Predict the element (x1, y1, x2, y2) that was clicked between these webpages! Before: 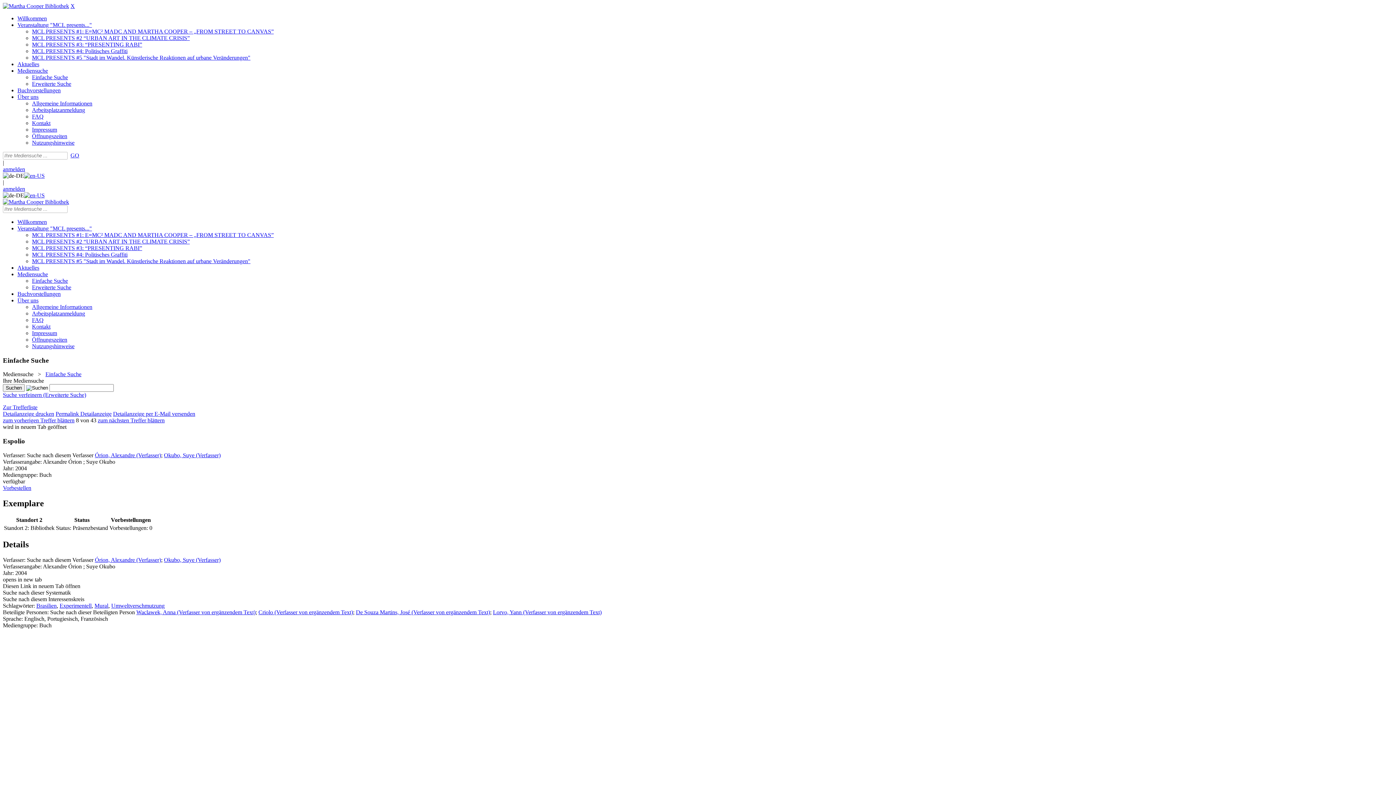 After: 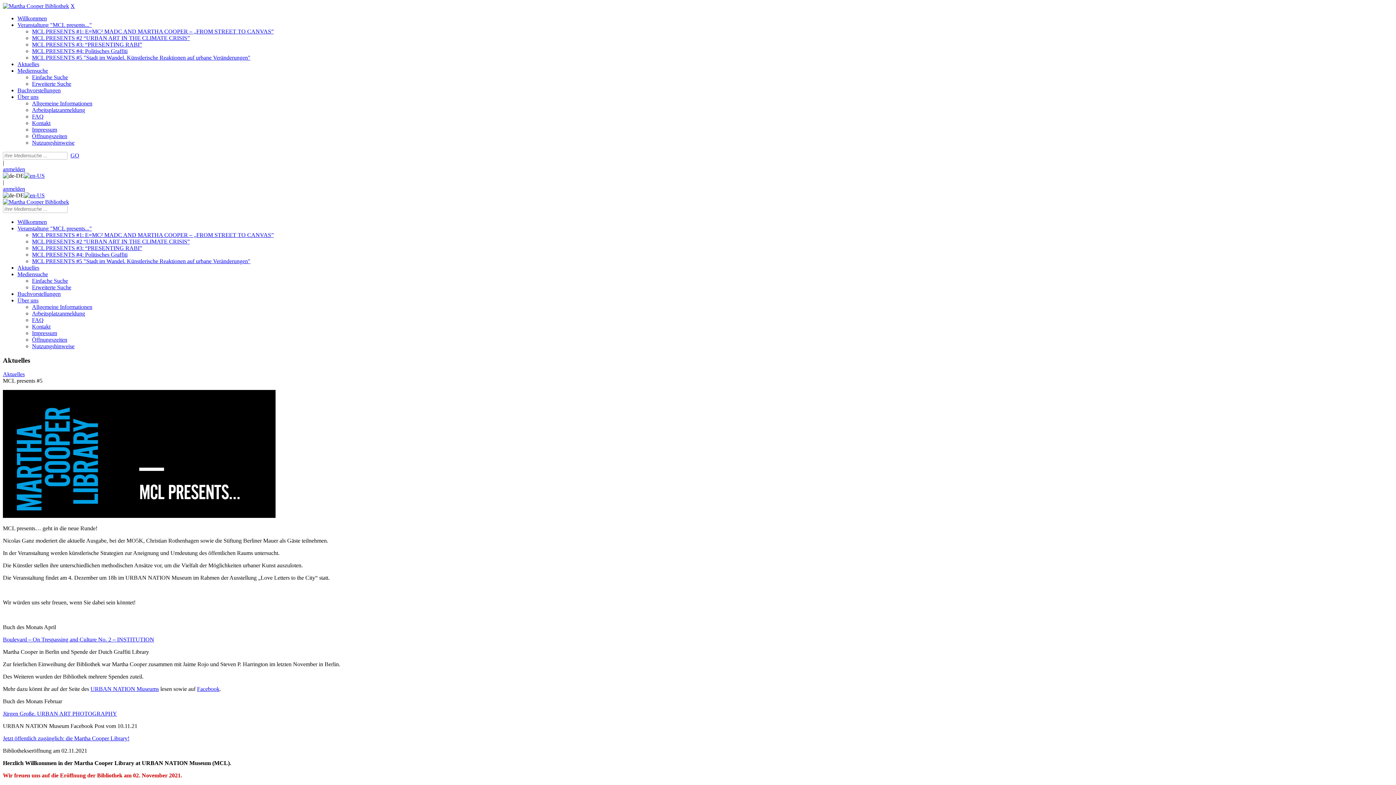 Action: label: Aktuelles bbox: (17, 264, 39, 270)